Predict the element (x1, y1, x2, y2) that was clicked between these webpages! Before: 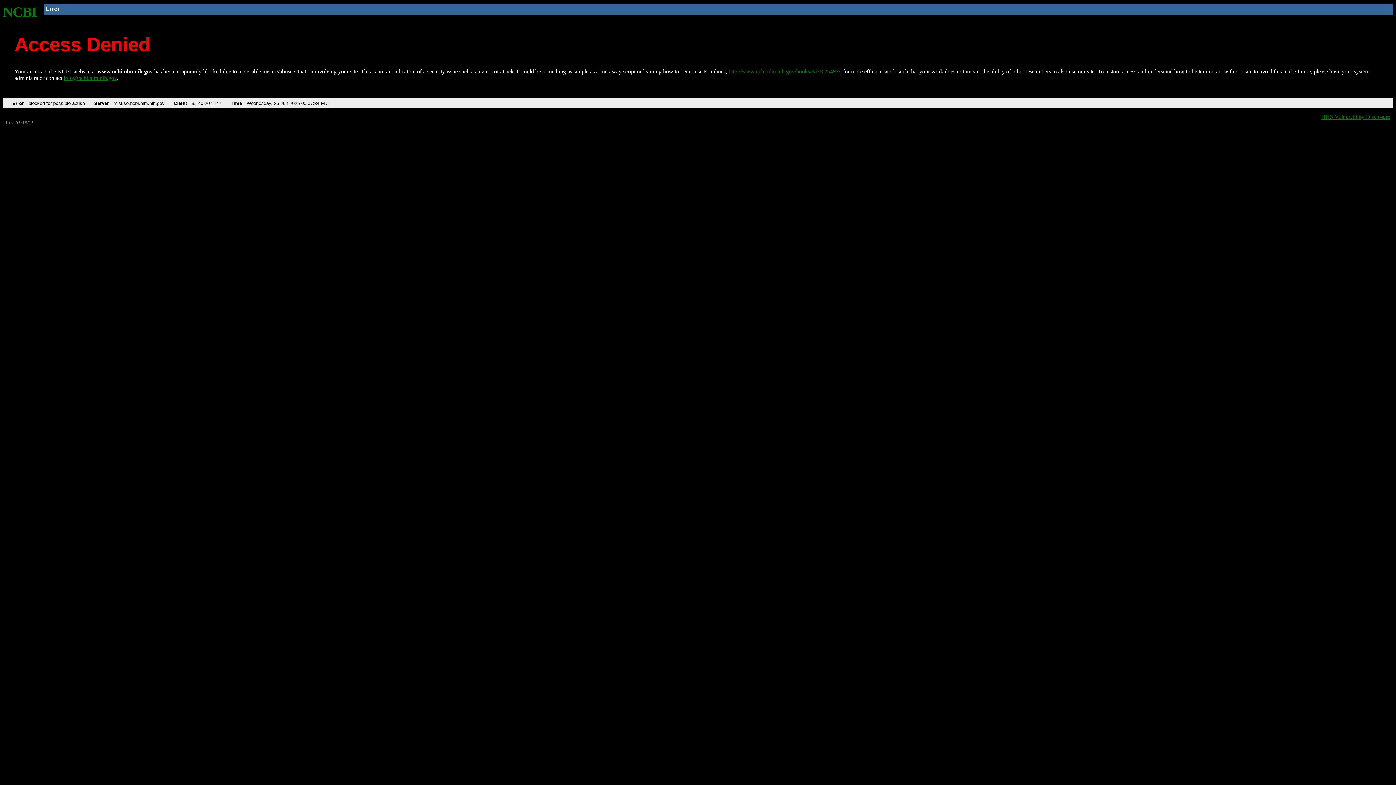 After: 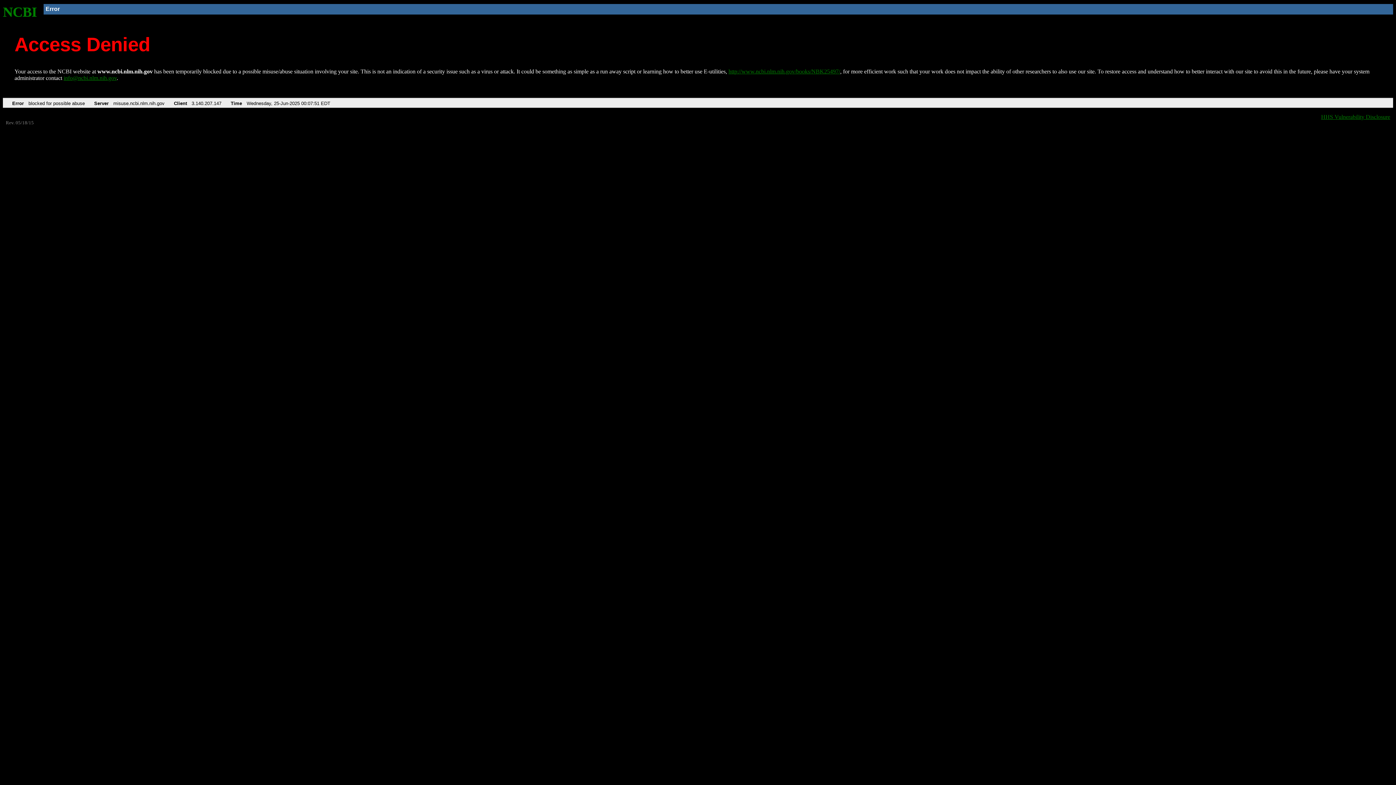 Action: bbox: (2, 4, 37, 19) label: NCBI